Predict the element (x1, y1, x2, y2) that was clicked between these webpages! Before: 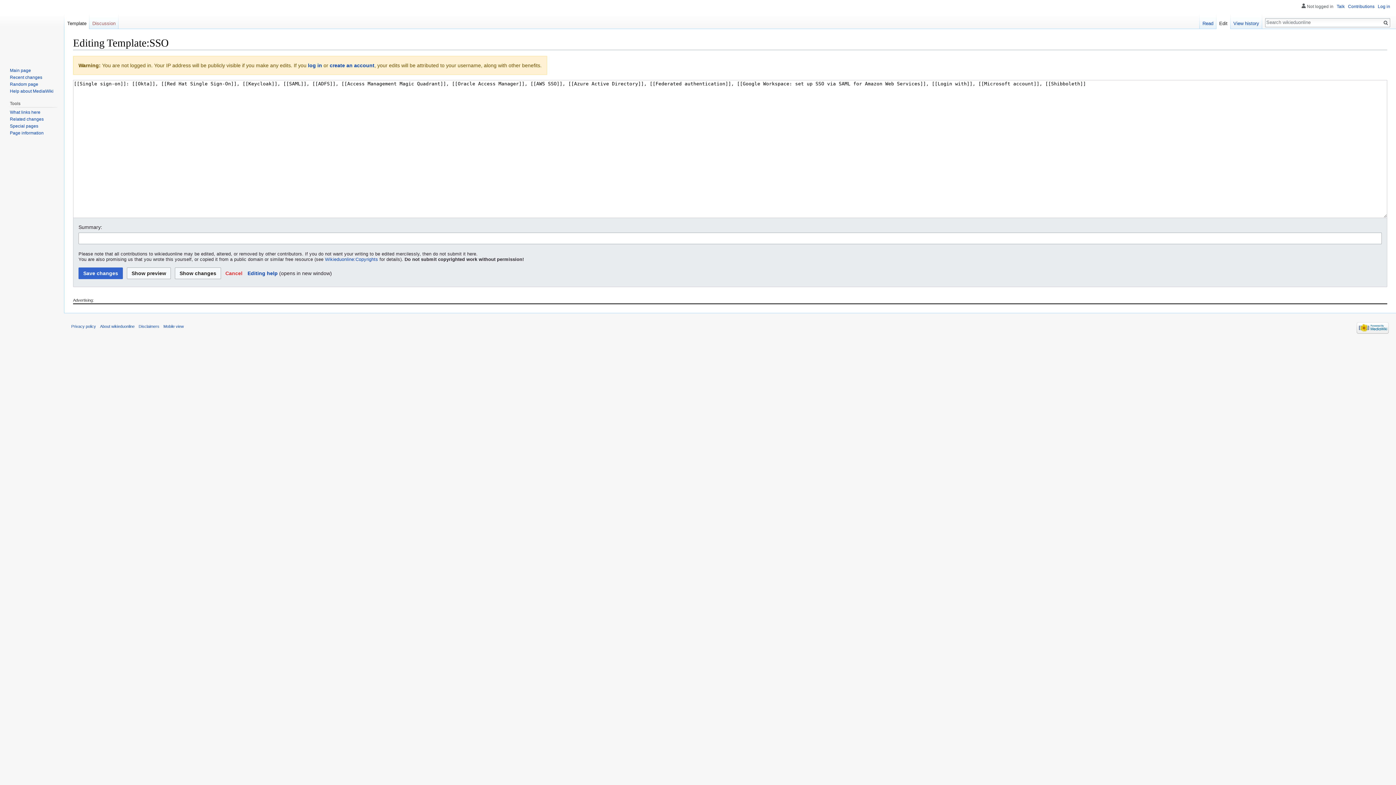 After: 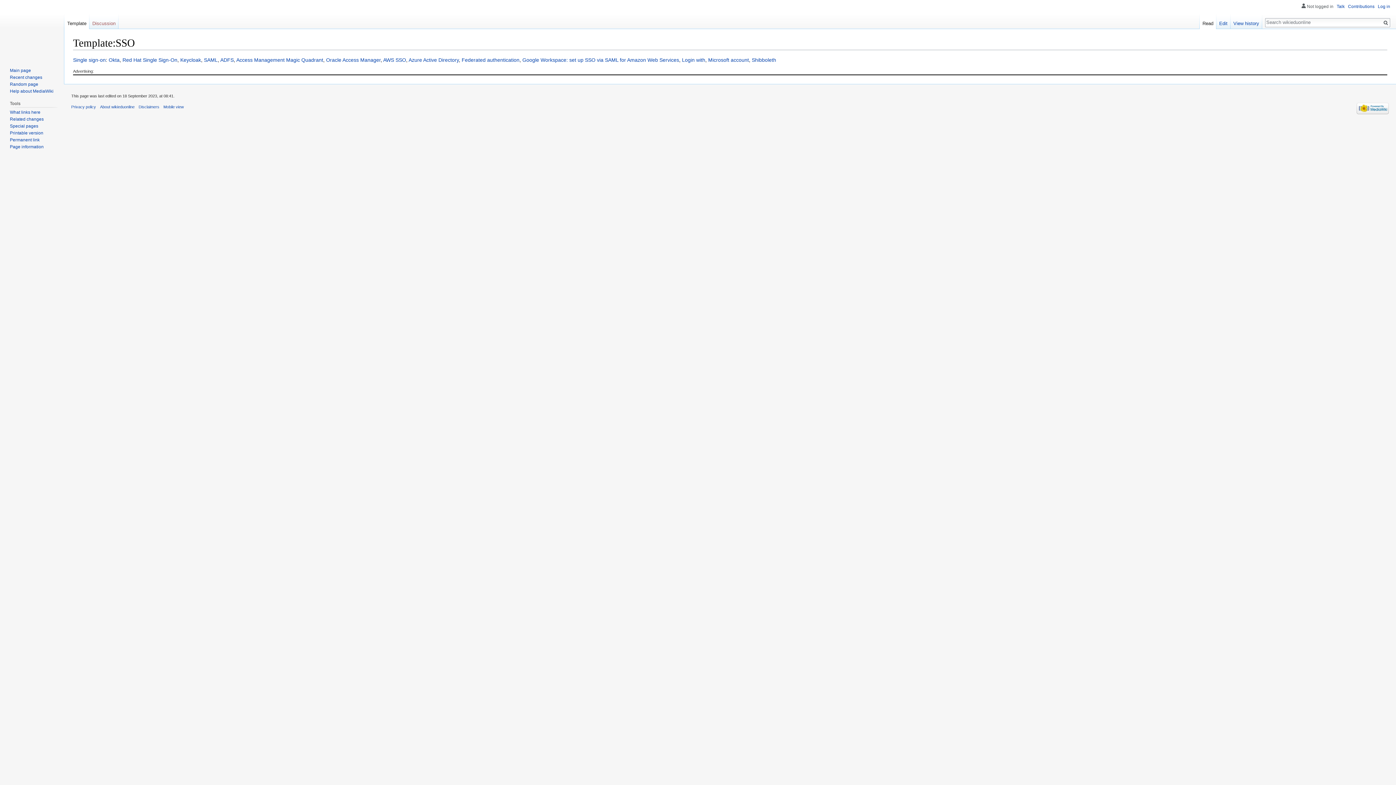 Action: bbox: (64, 14, 89, 29) label: Template